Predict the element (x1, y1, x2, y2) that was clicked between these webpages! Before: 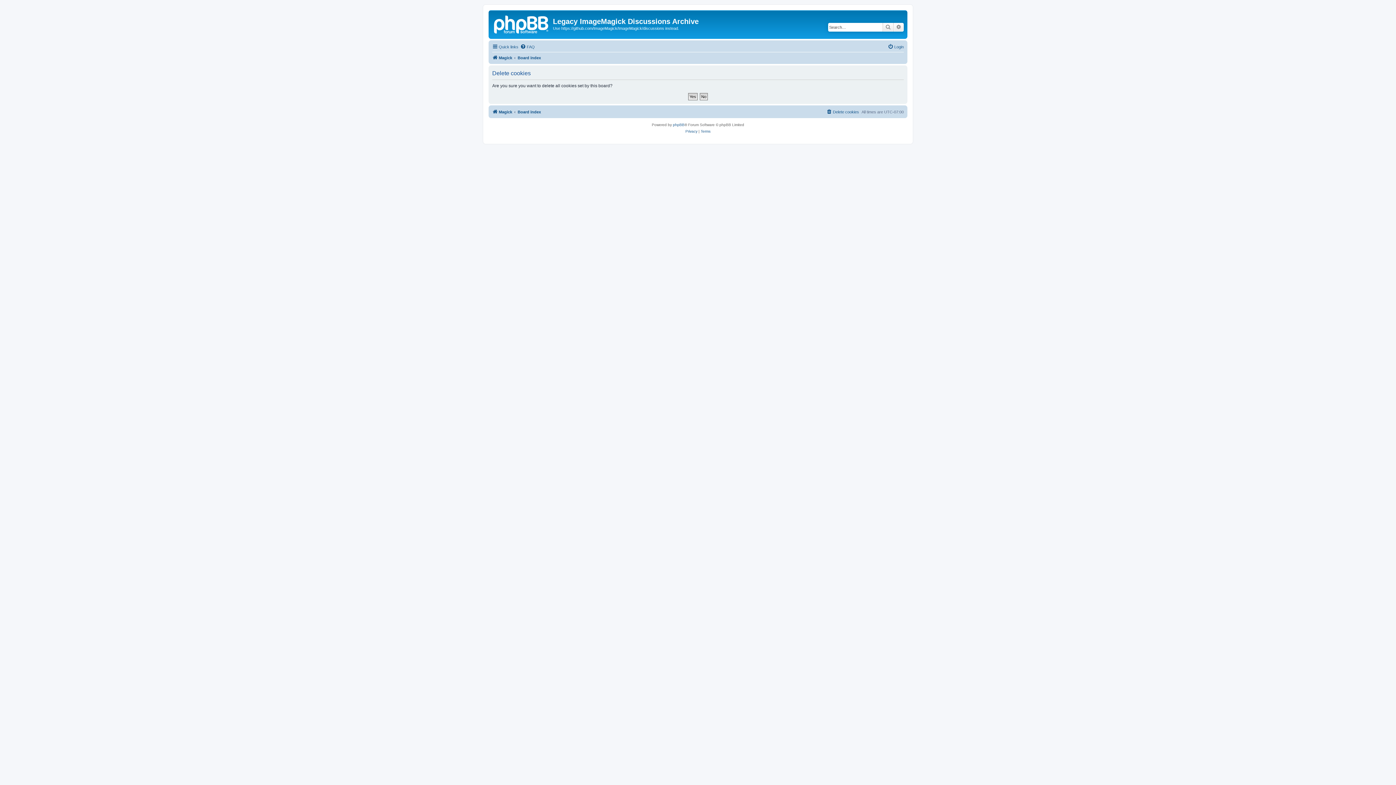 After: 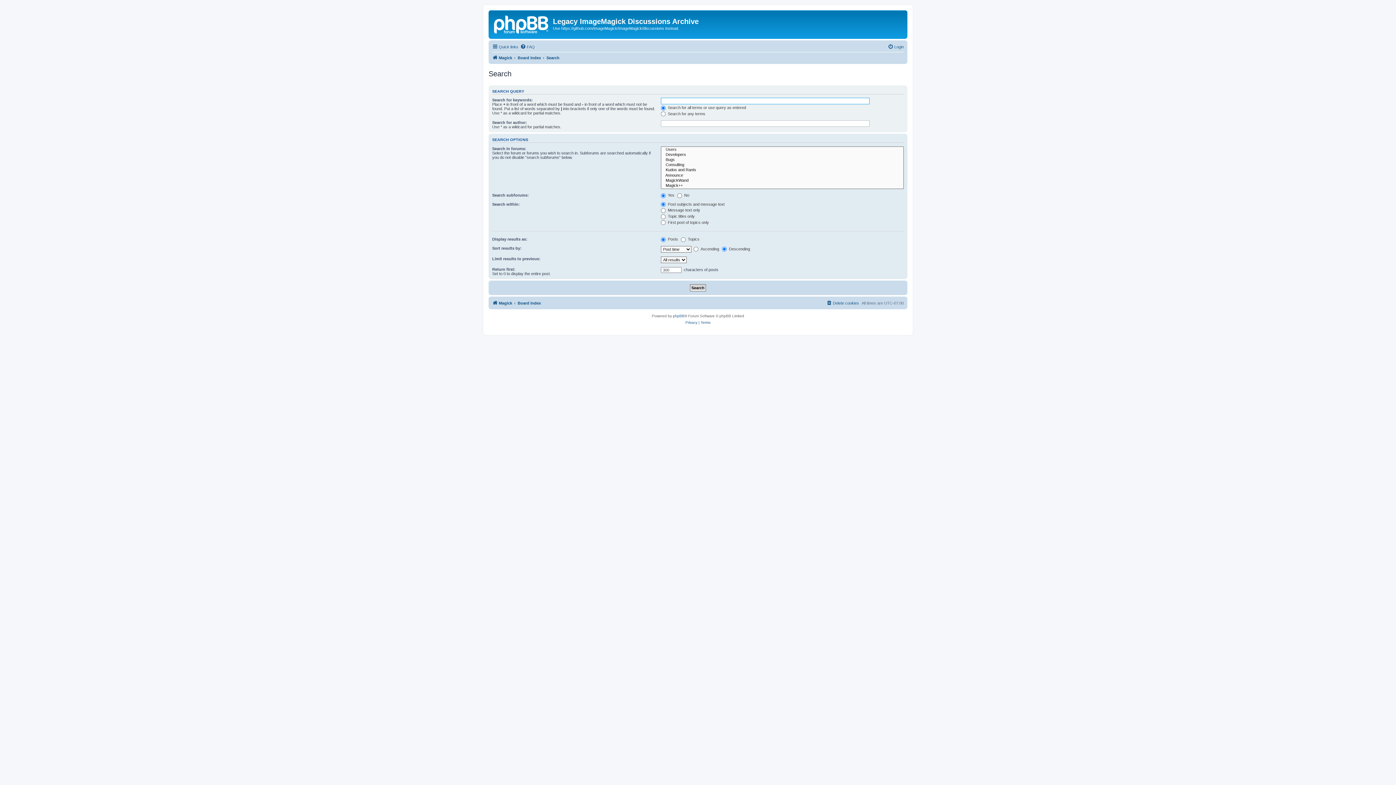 Action: label: Advanced search bbox: (893, 22, 904, 31)